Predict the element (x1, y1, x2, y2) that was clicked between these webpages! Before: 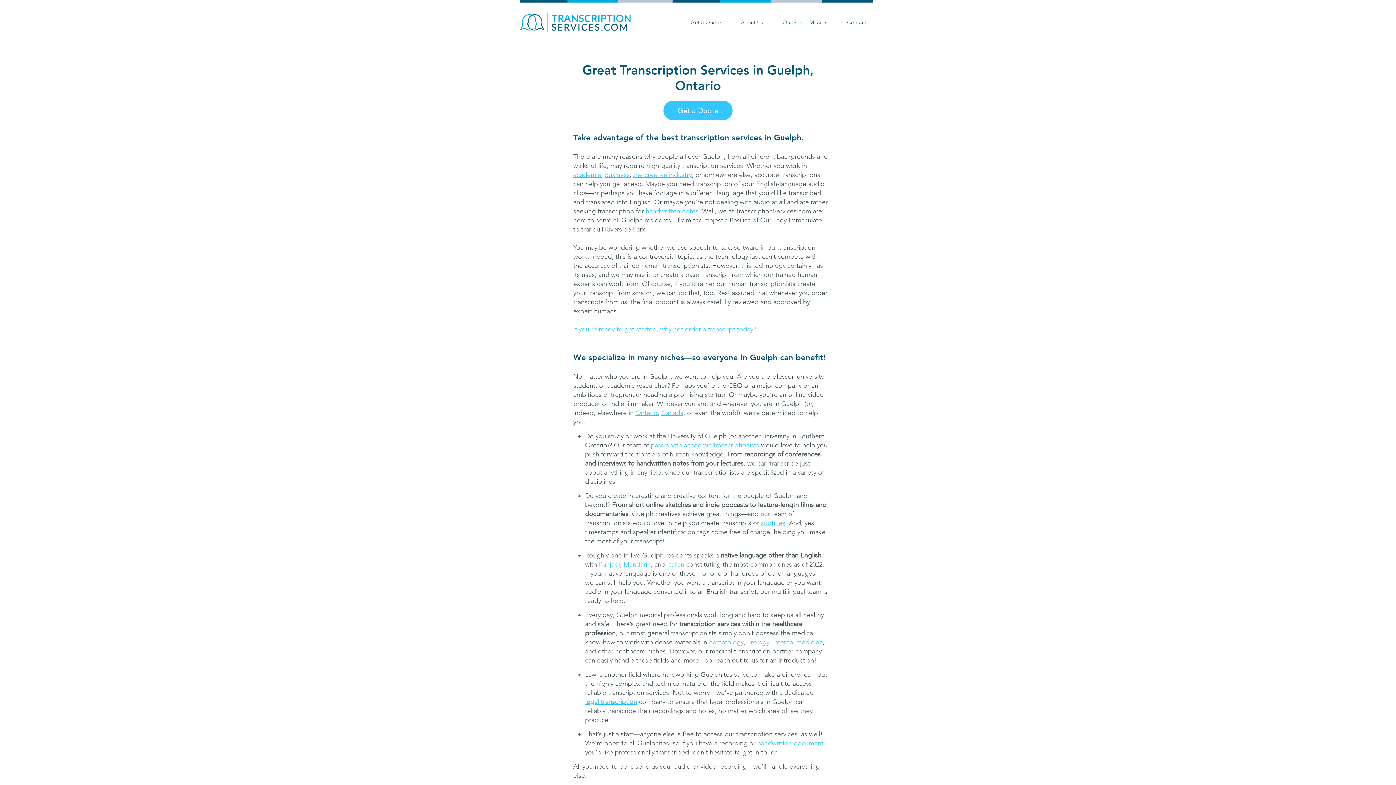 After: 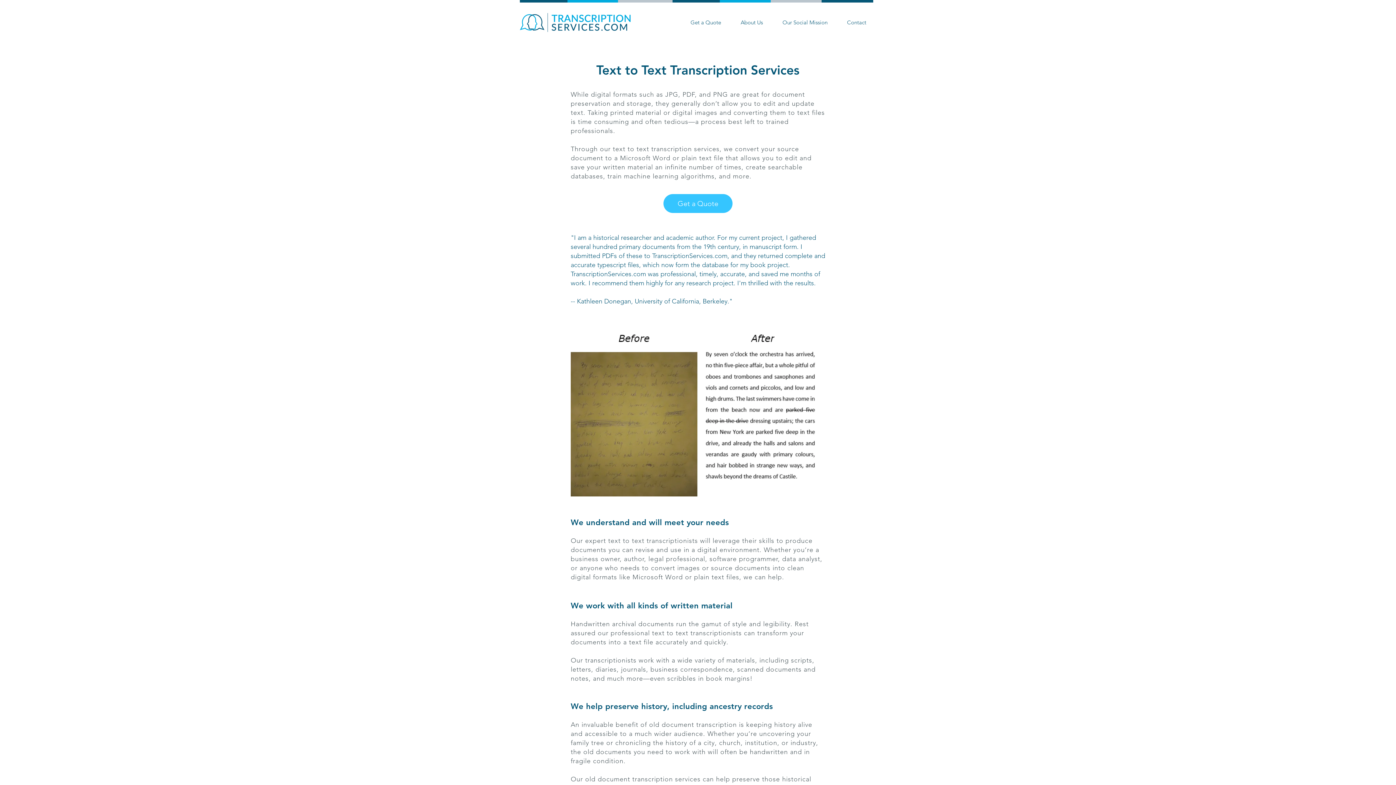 Action: label: handwritten notes bbox: (645, 207, 698, 215)